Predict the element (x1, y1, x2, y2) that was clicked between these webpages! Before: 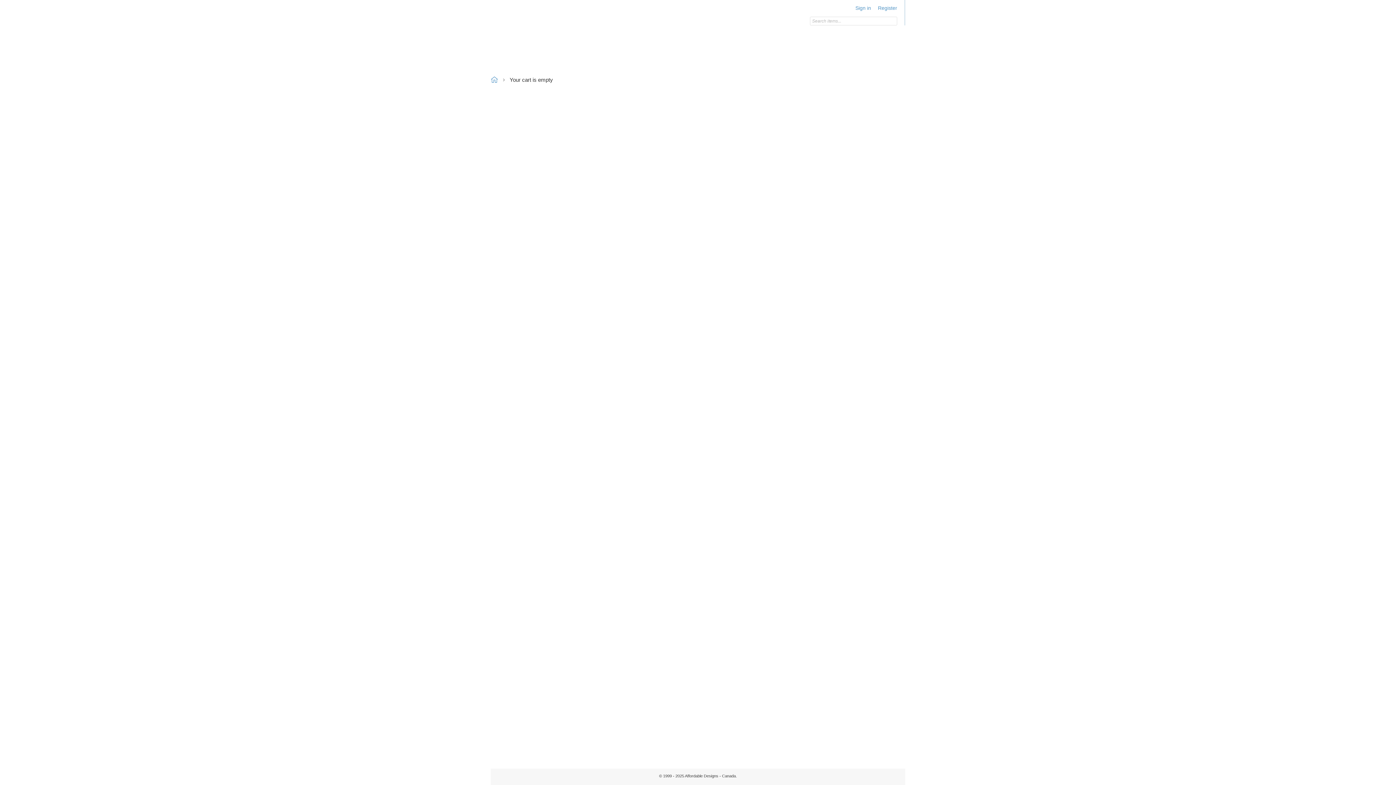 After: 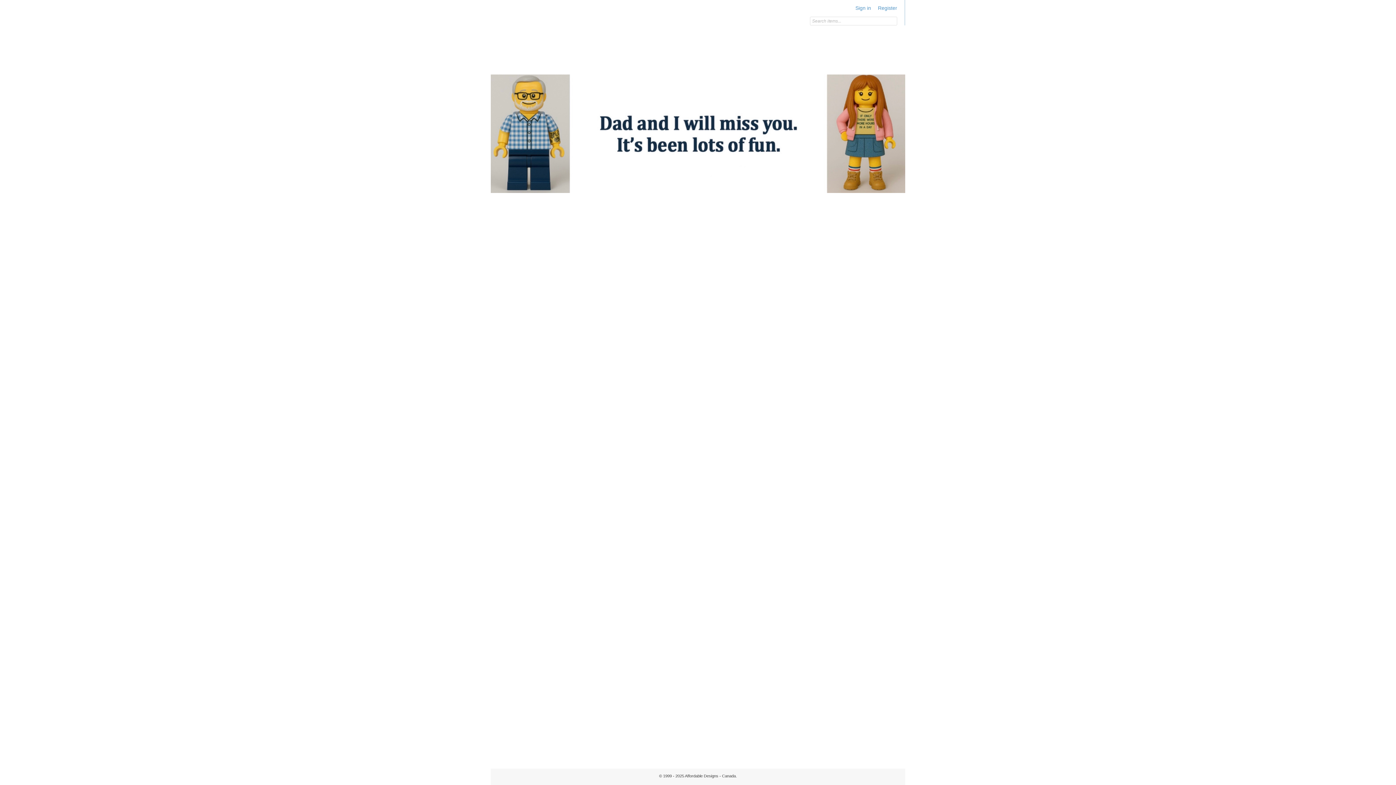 Action: bbox: (490, 76, 498, 82)